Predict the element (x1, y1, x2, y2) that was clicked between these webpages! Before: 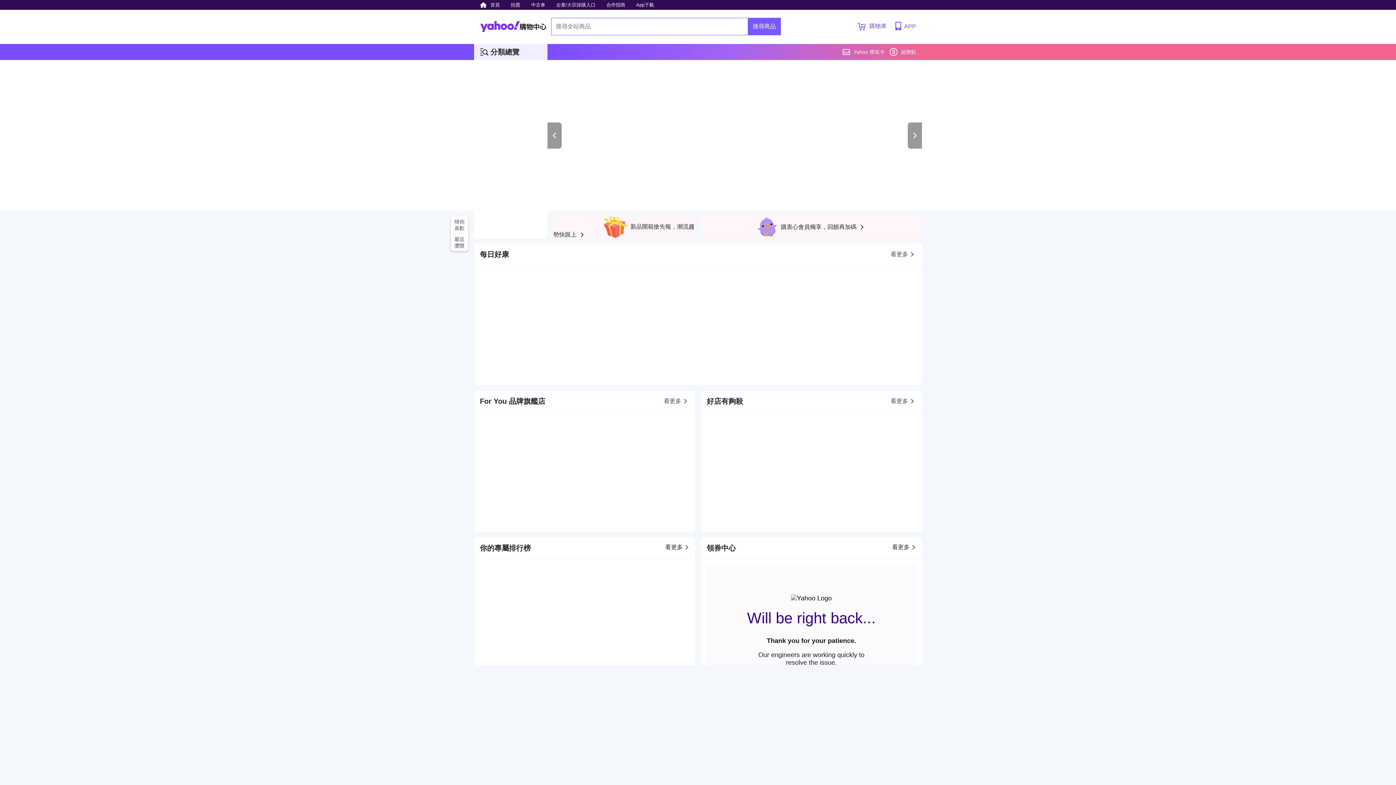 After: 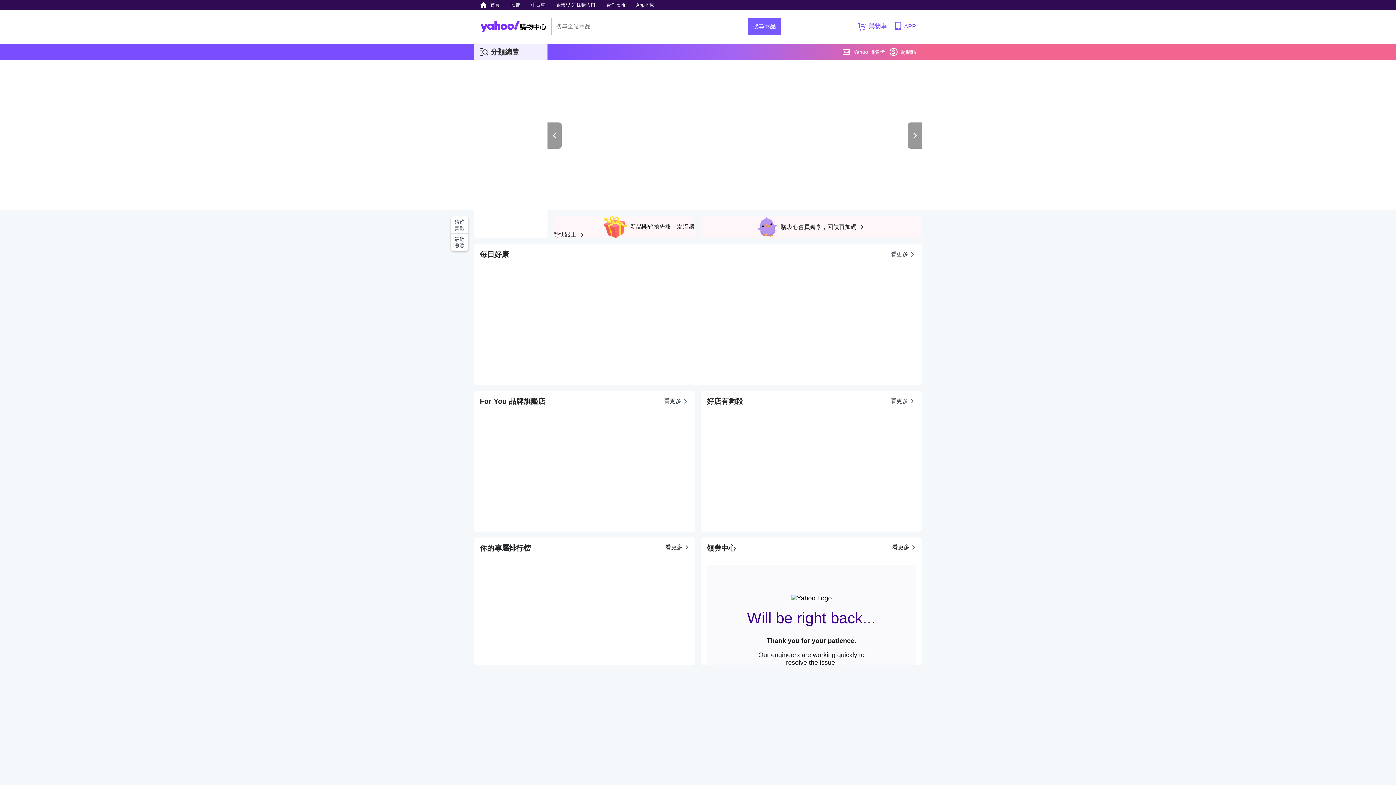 Action: bbox: (480, 9, 546, 43)